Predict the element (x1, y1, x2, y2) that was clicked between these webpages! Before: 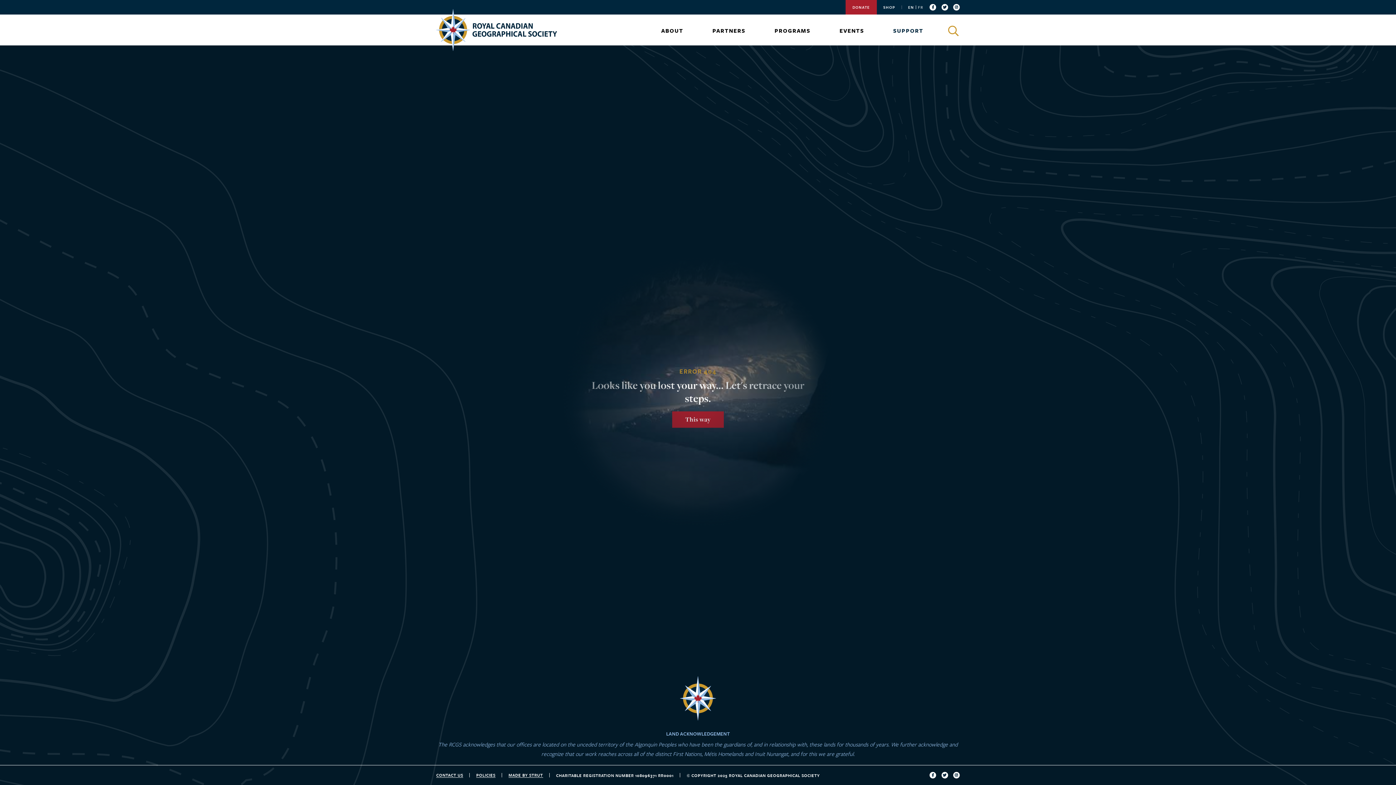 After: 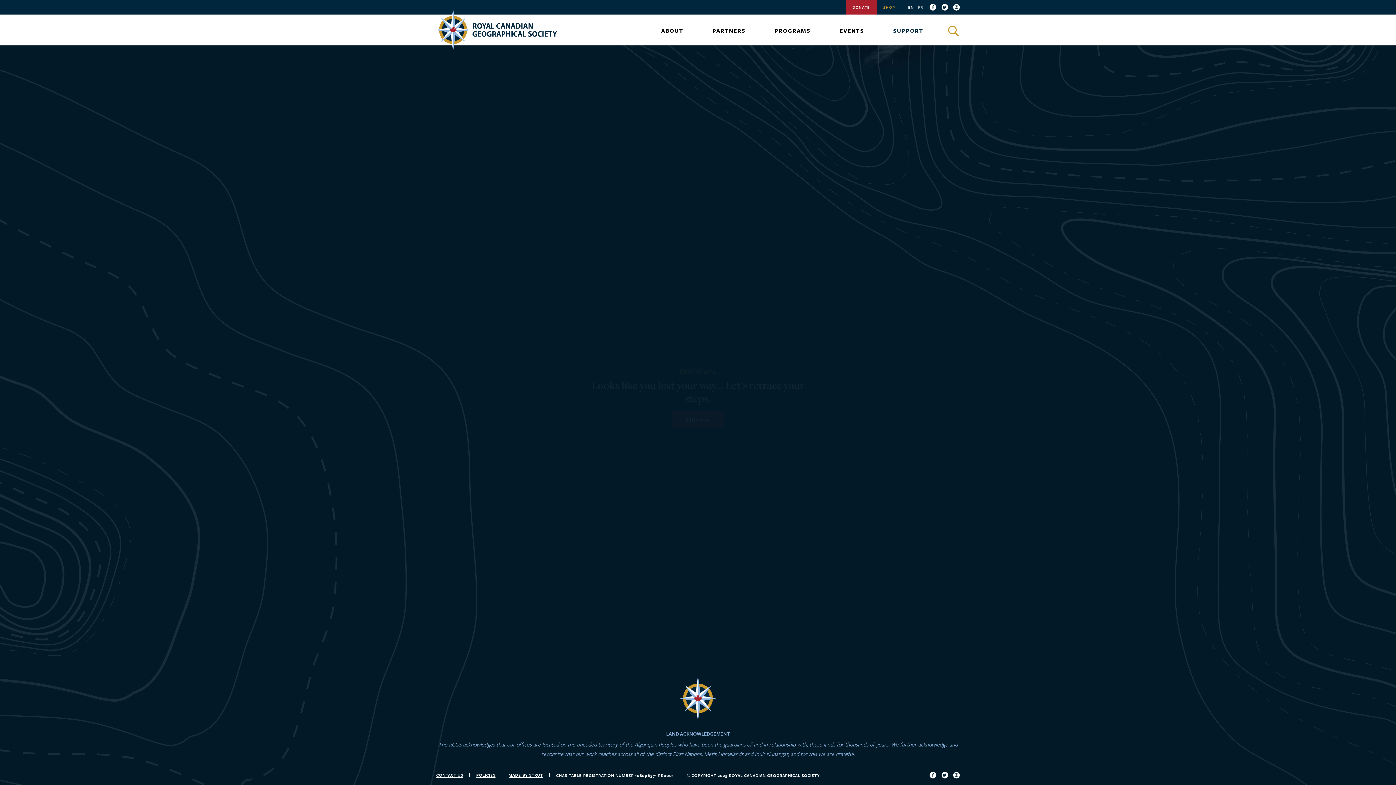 Action: label: SHOP bbox: (876, 0, 901, 14)